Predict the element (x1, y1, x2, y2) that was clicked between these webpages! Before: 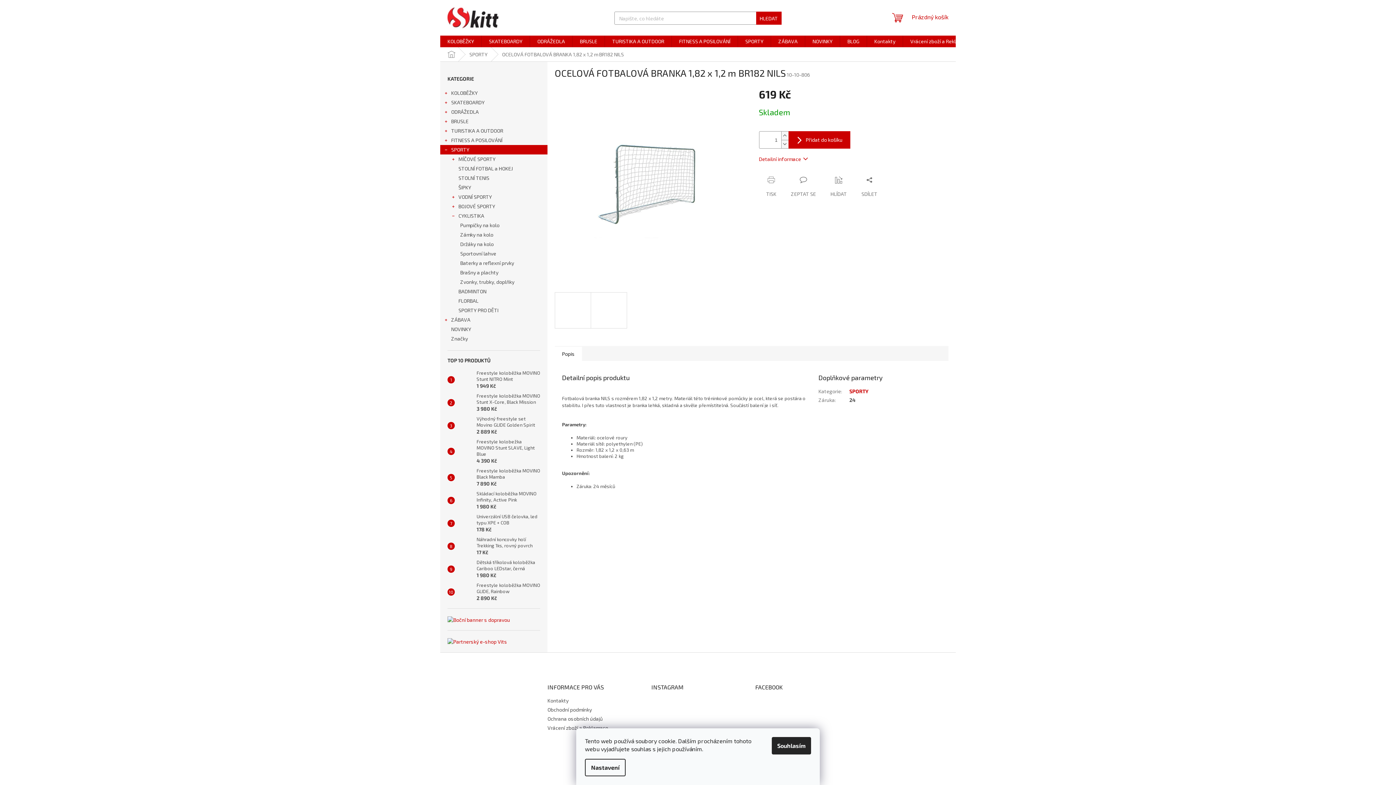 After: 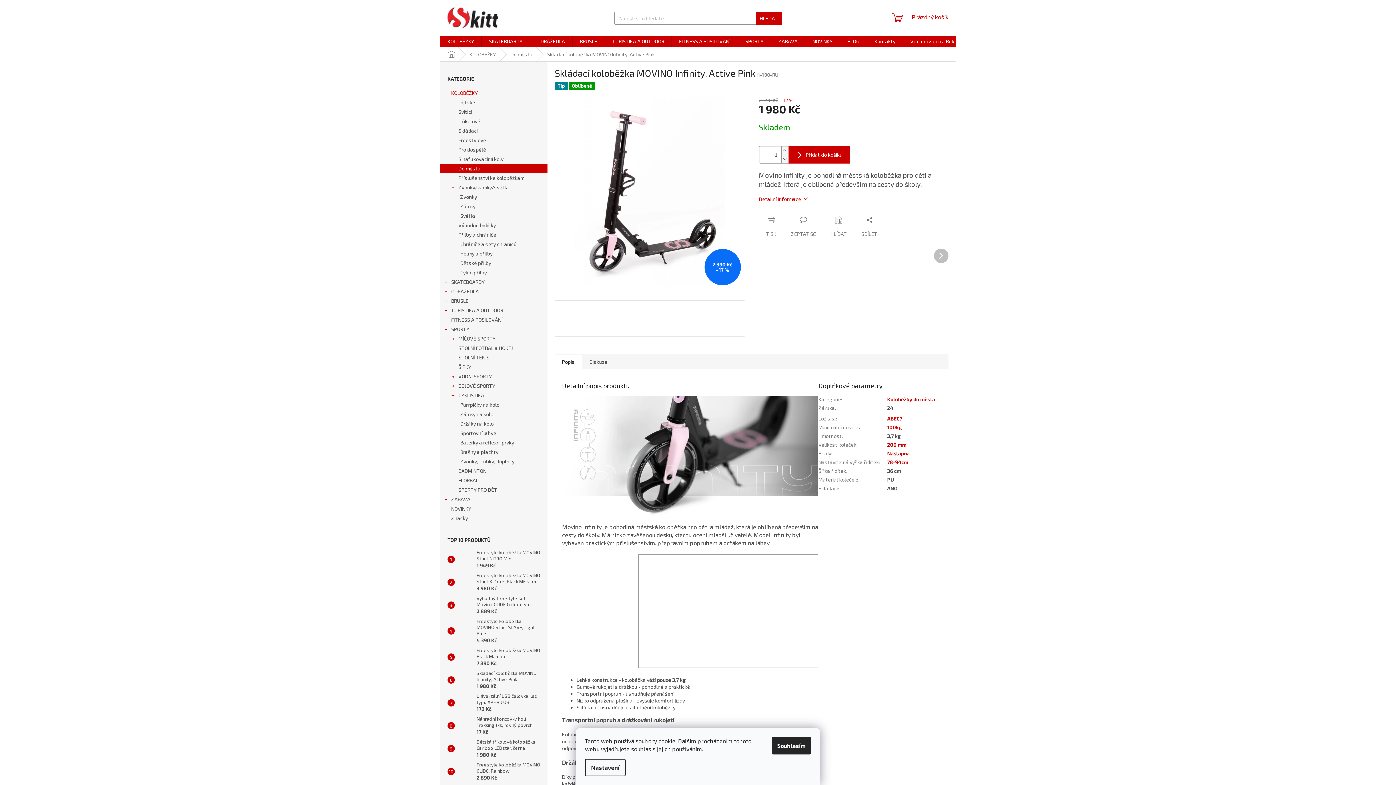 Action: label: Skládací koloběžka MOVINO Infinity, Active Pink
1 980 Kč bbox: (473, 490, 540, 510)